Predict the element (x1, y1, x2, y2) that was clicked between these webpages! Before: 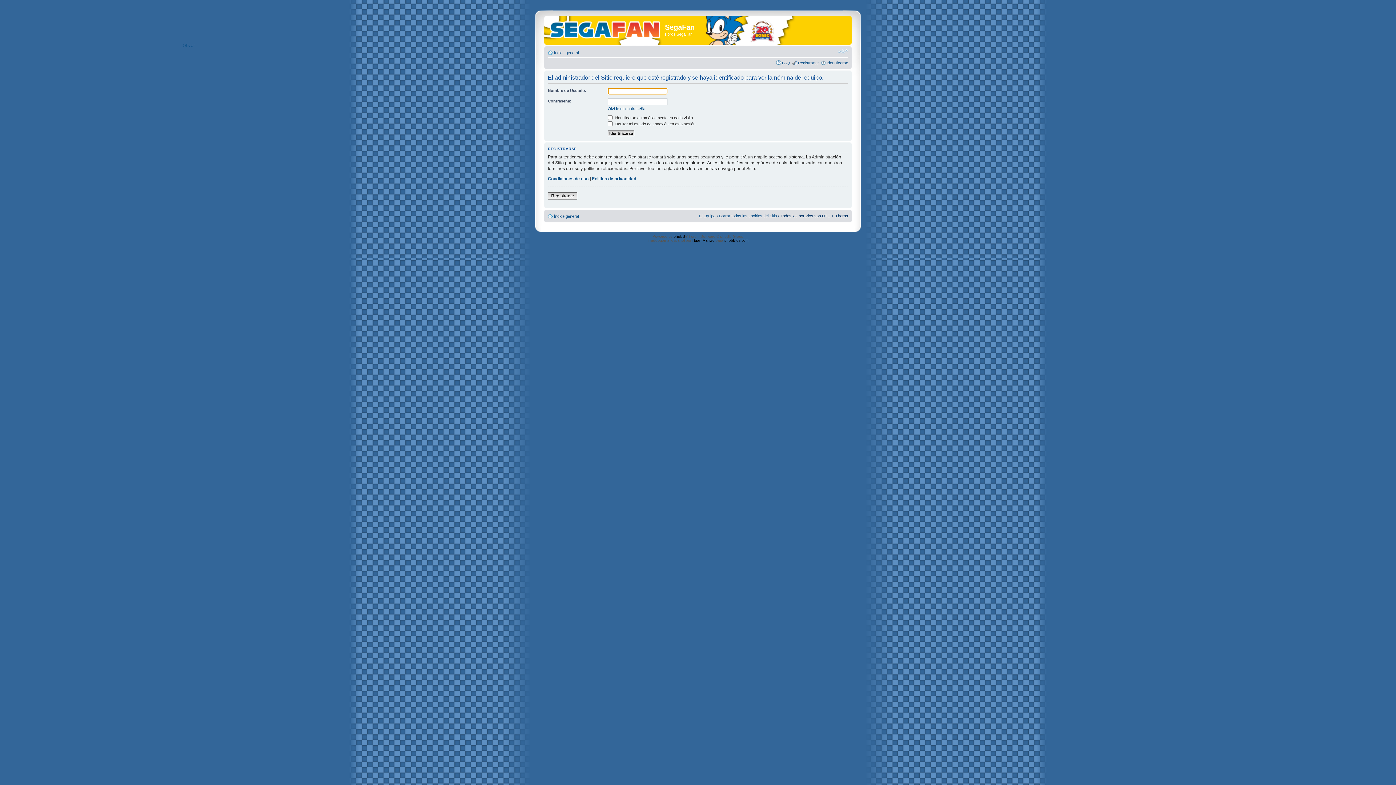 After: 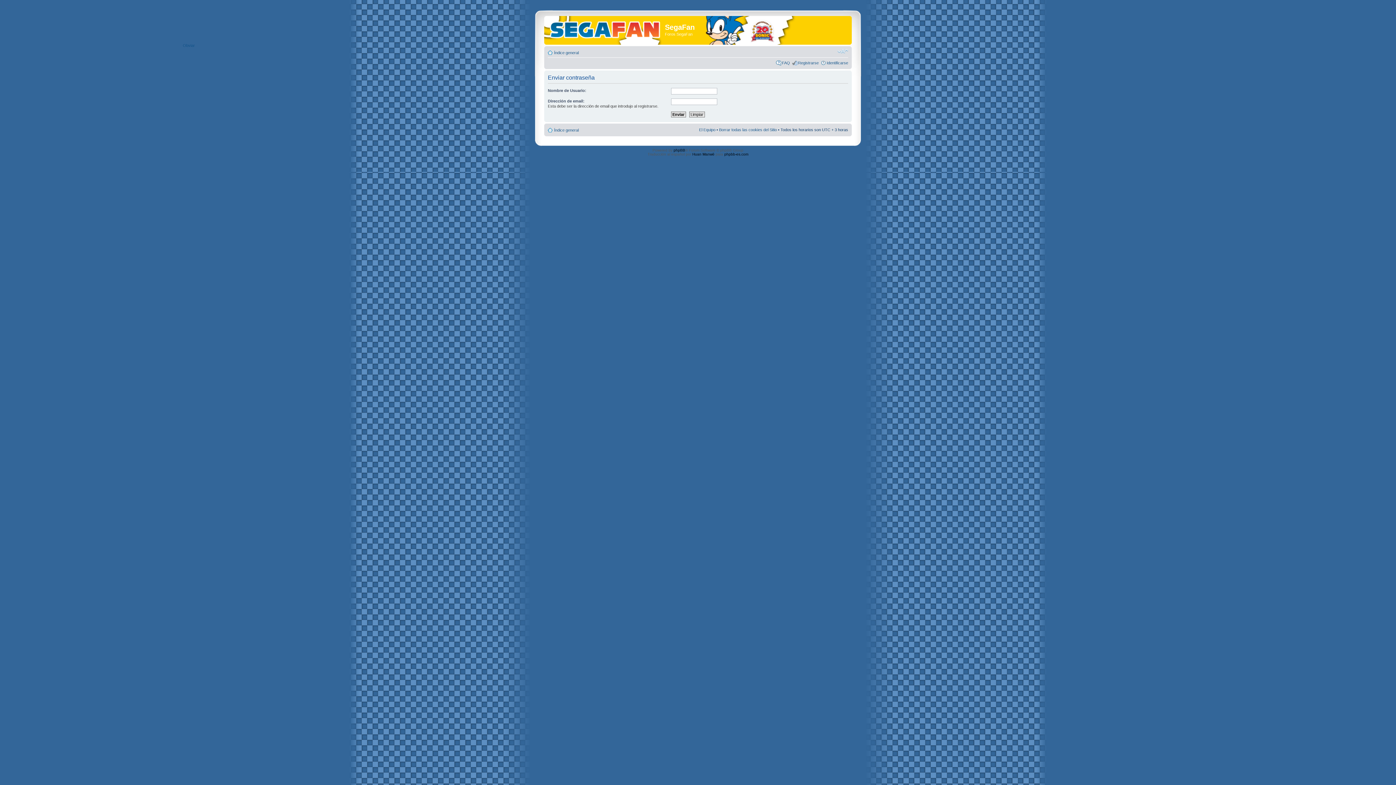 Action: label: Olvidé mi contraseña bbox: (608, 106, 645, 110)